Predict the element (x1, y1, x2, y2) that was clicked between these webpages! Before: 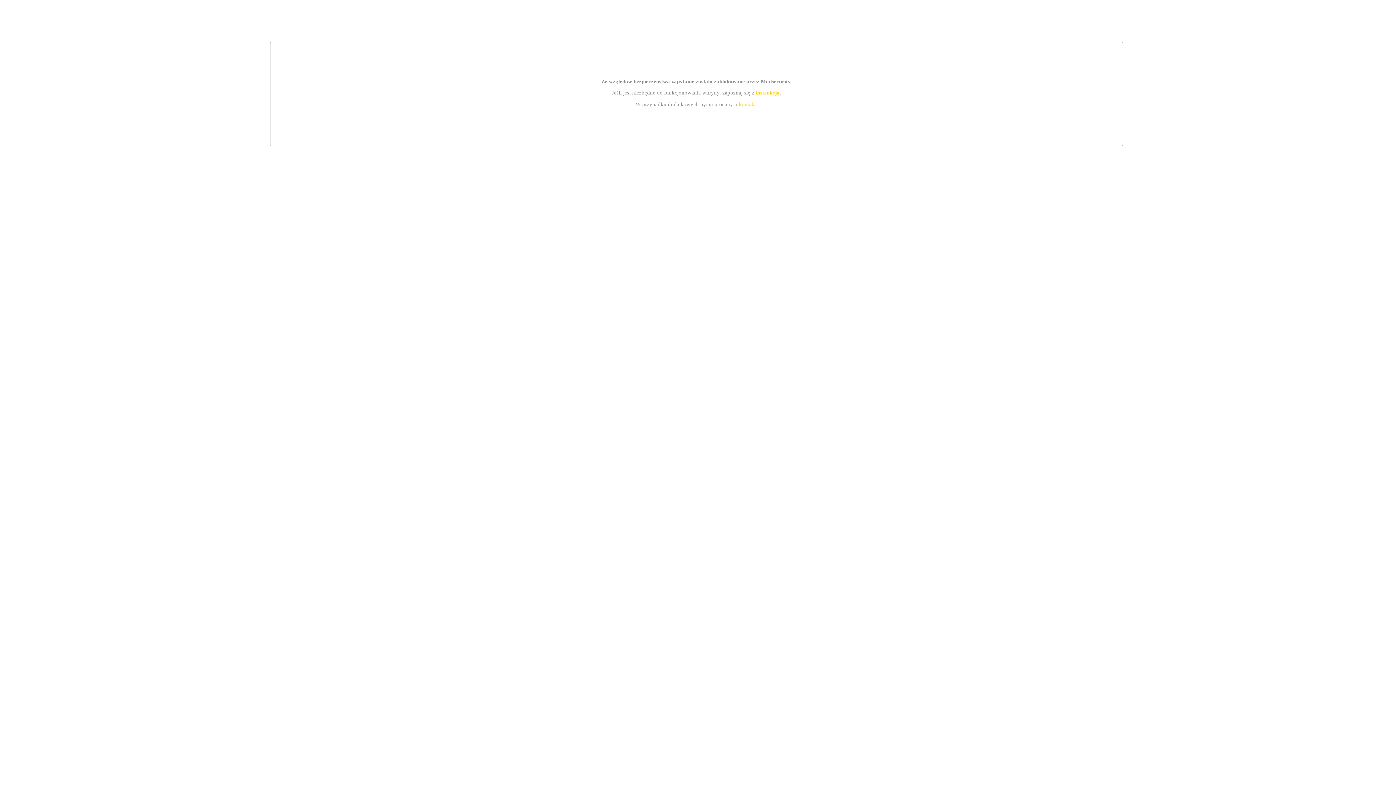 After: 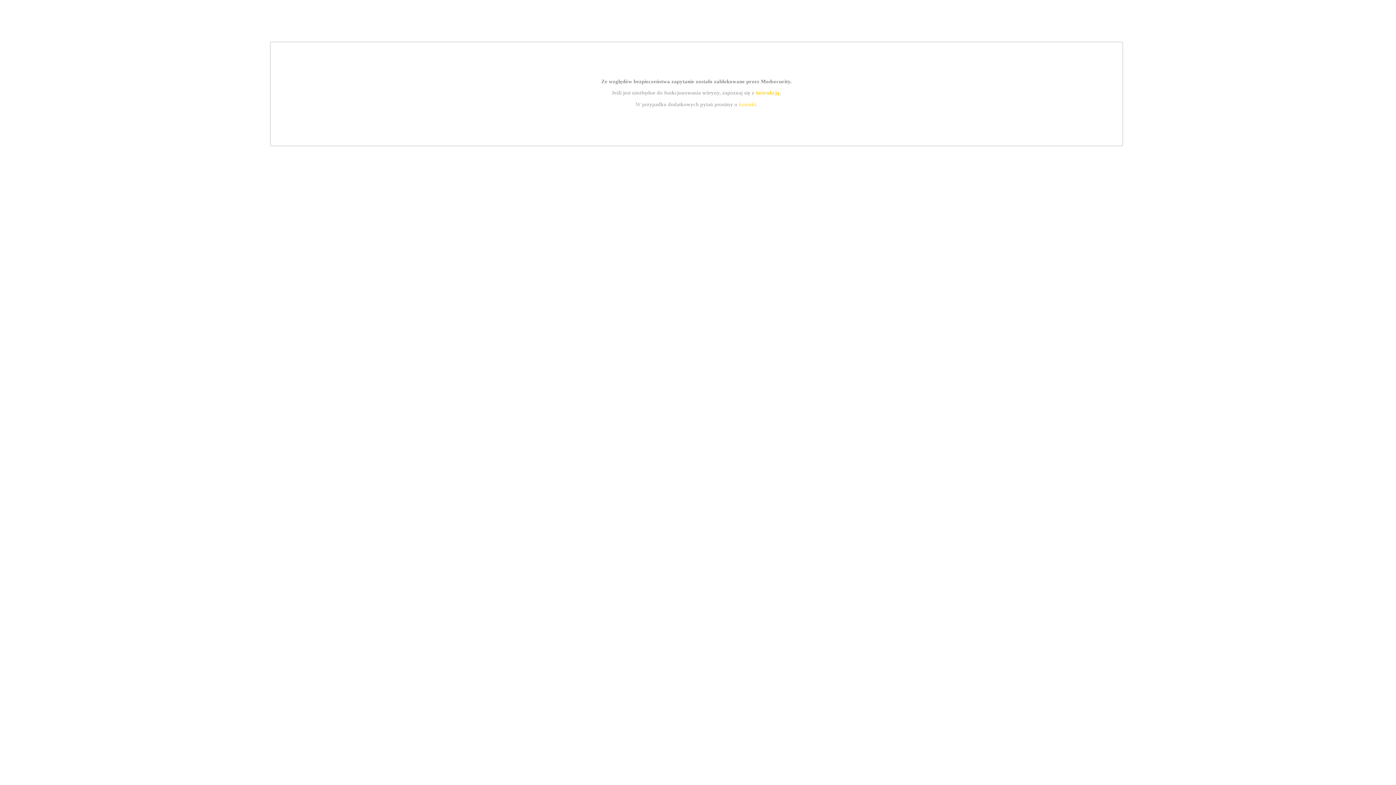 Action: bbox: (755, 89, 779, 95) label: instrukcją